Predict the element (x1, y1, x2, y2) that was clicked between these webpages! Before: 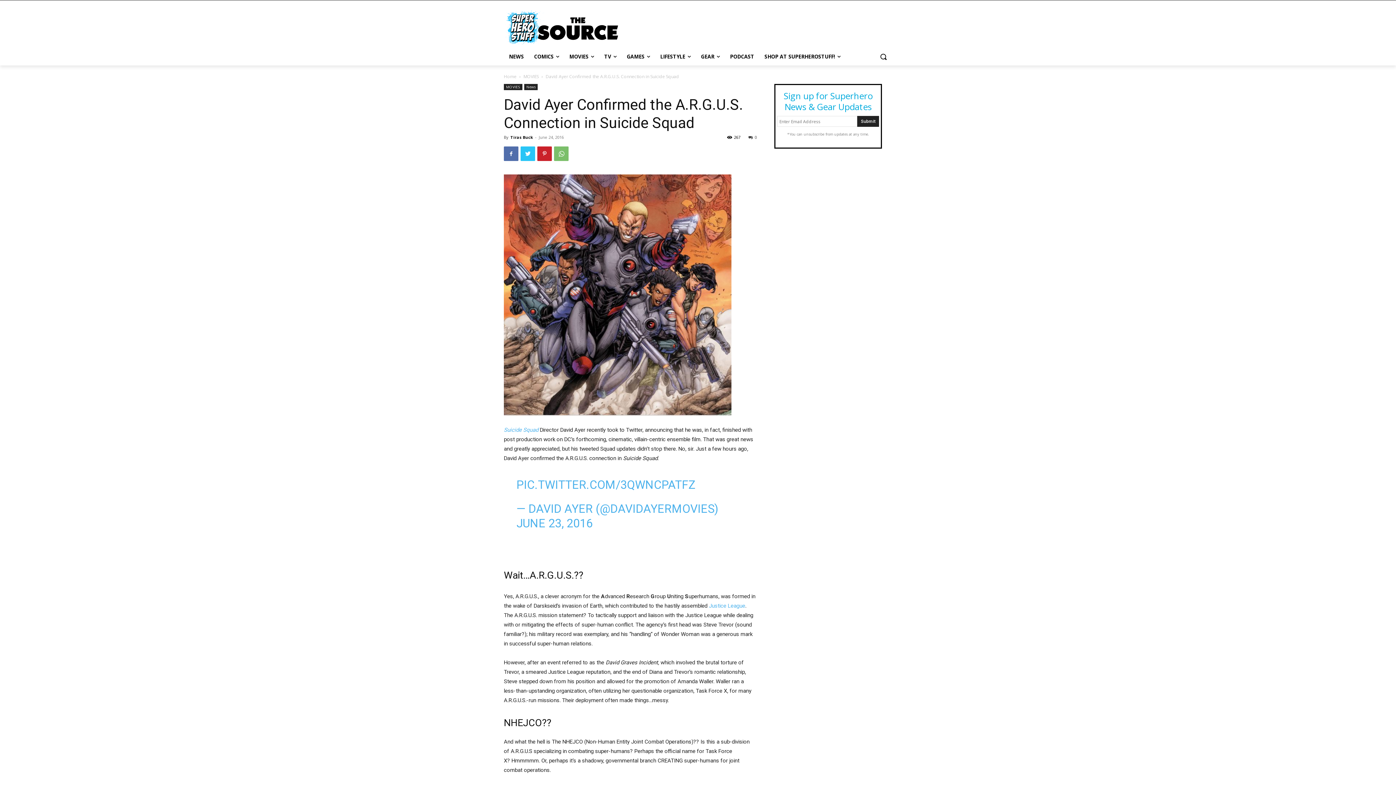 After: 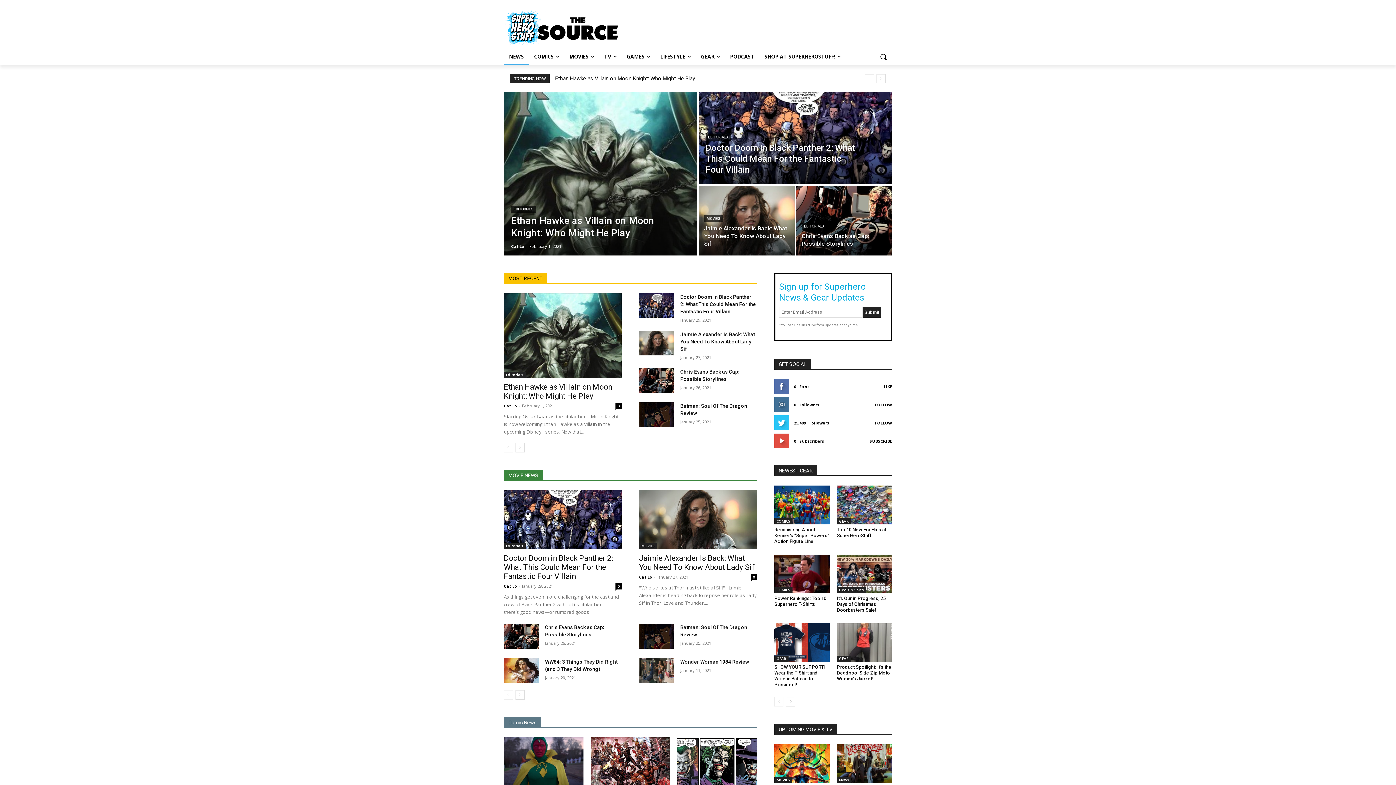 Action: bbox: (504, 73, 516, 79) label: Home